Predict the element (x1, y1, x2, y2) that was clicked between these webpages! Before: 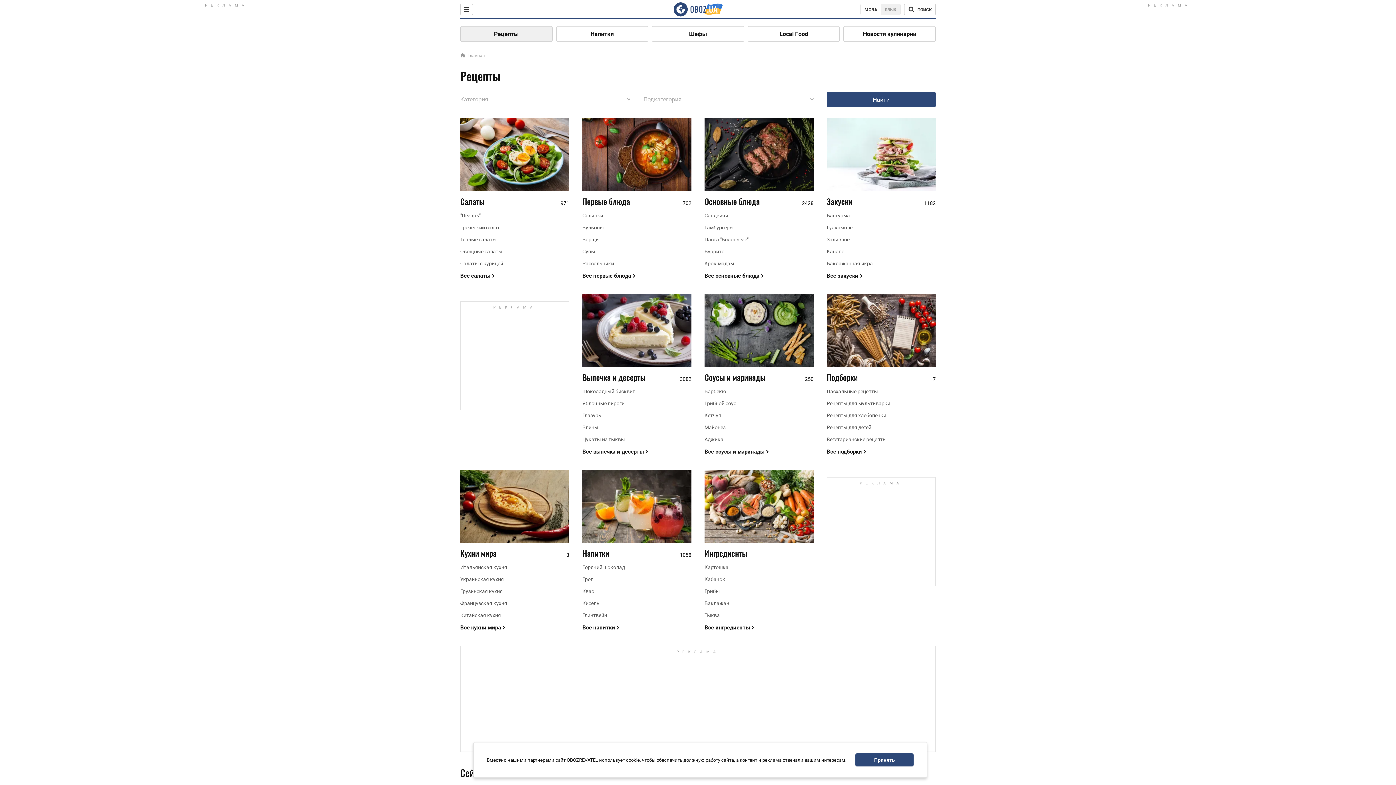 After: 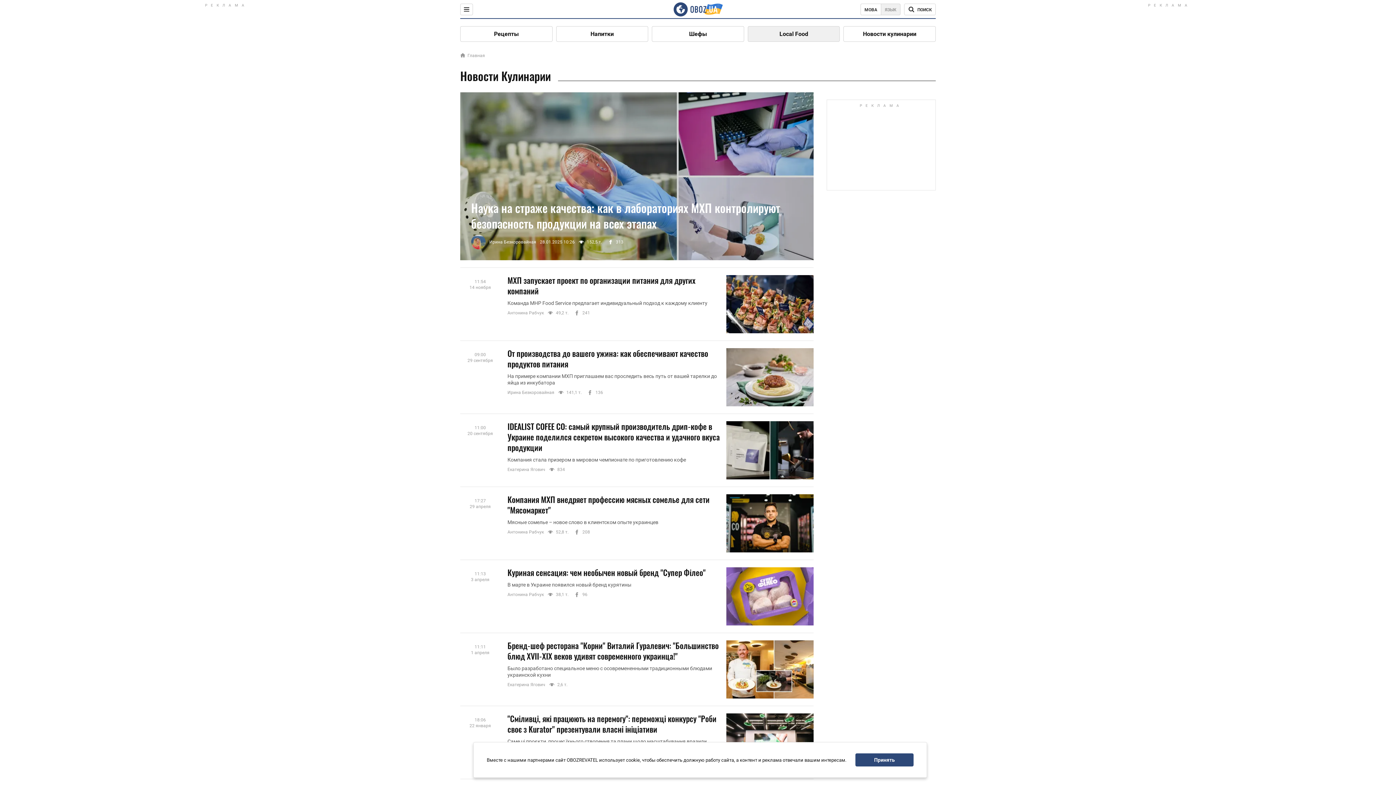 Action: bbox: (748, 26, 839, 41) label: Local Food